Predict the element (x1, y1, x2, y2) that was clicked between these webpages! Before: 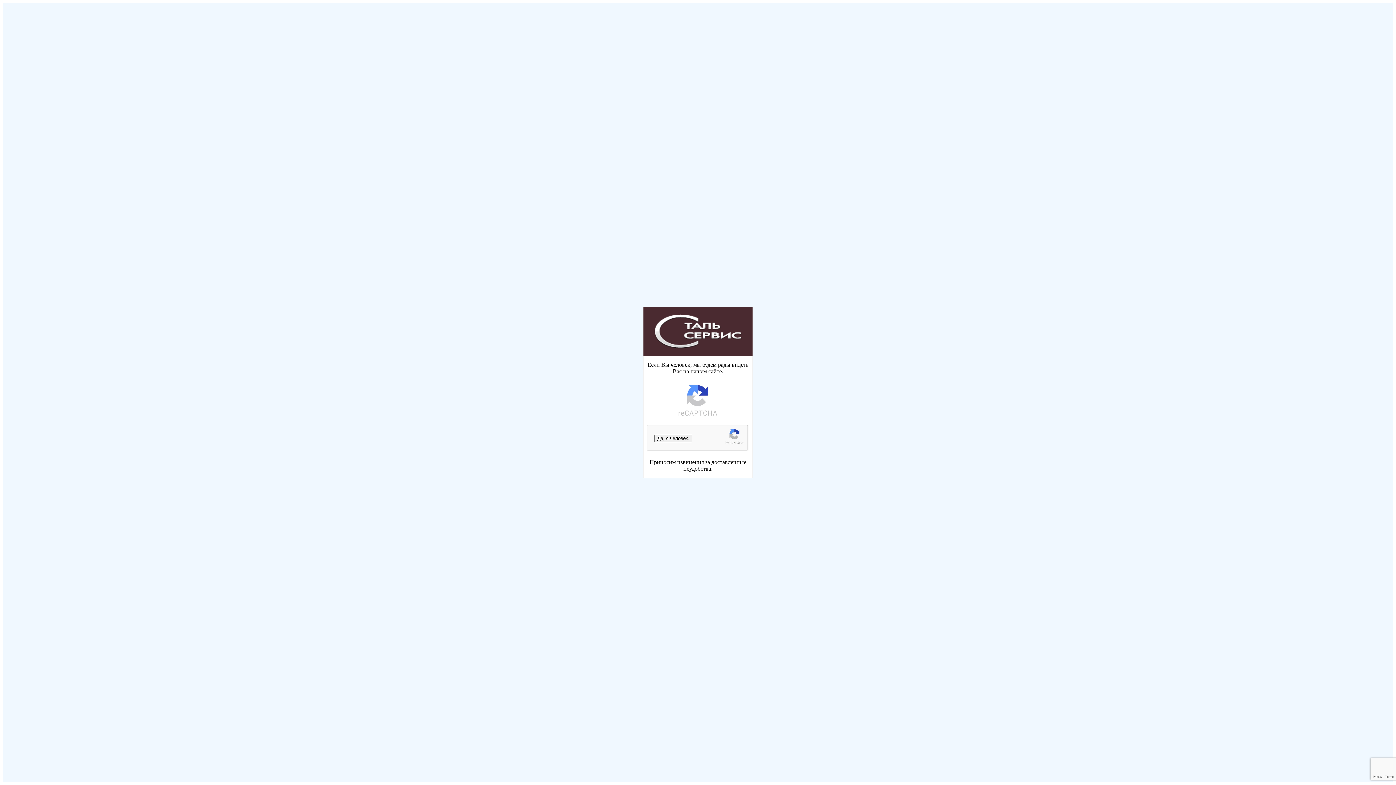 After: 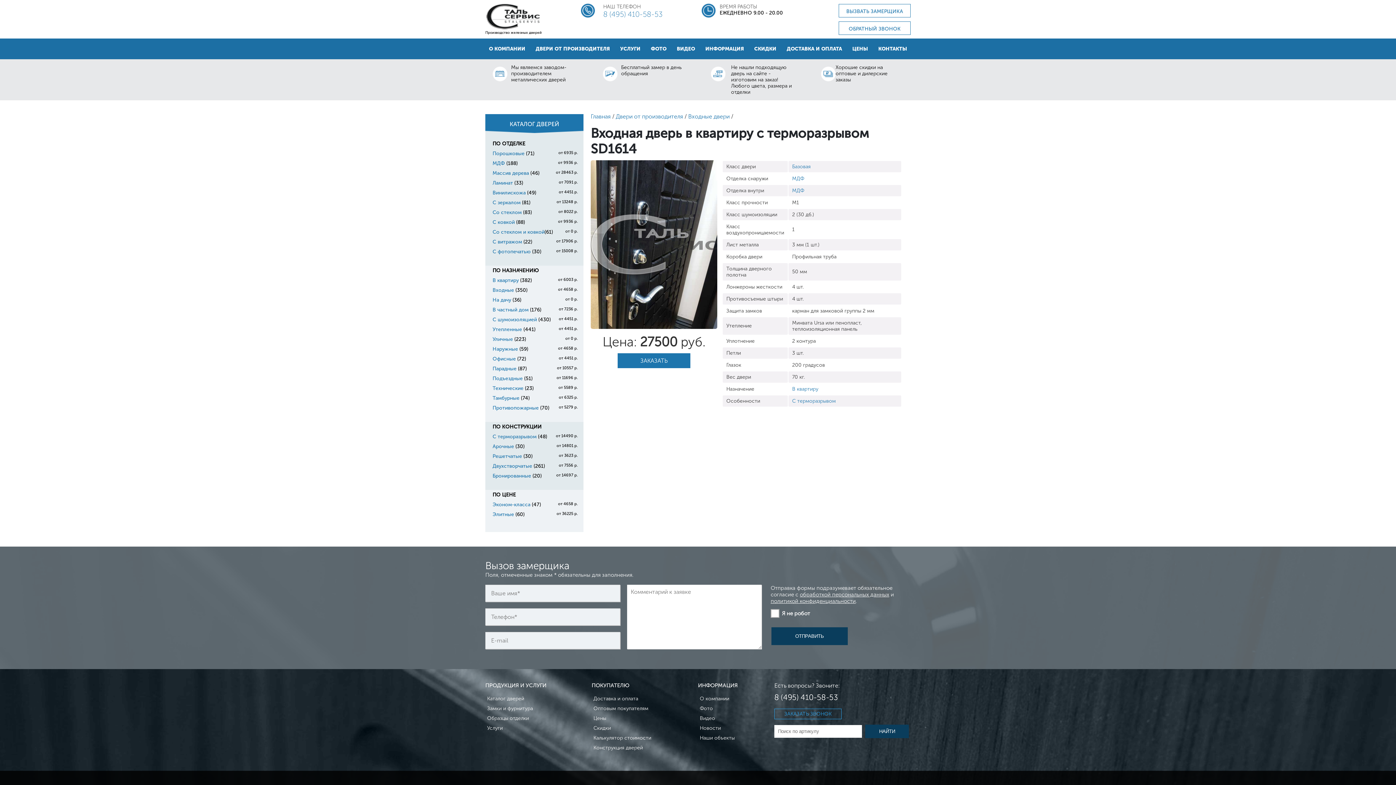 Action: bbox: (654, 434, 692, 442) label: Да, я человек.